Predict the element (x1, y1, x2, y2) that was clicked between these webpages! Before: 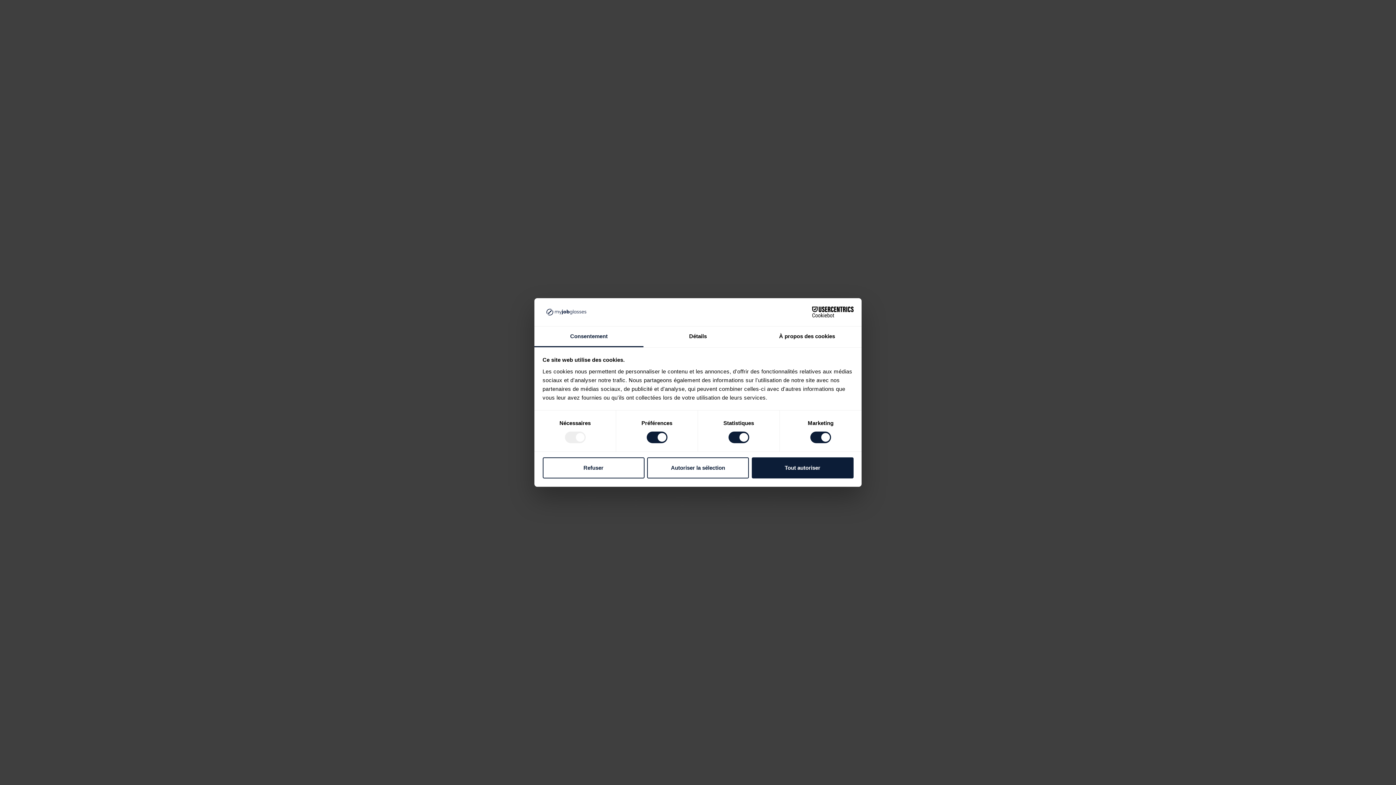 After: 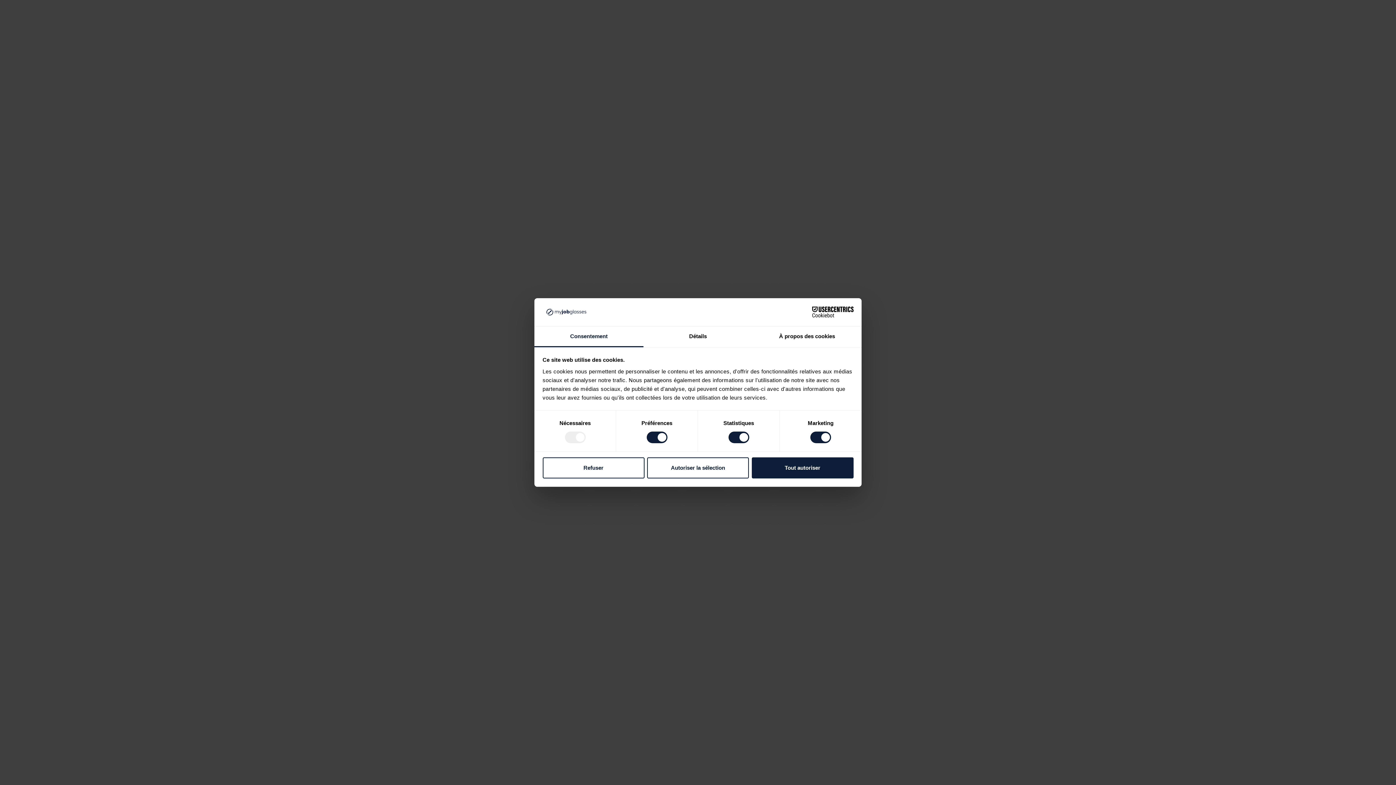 Action: bbox: (534, 326, 643, 347) label: Consentement